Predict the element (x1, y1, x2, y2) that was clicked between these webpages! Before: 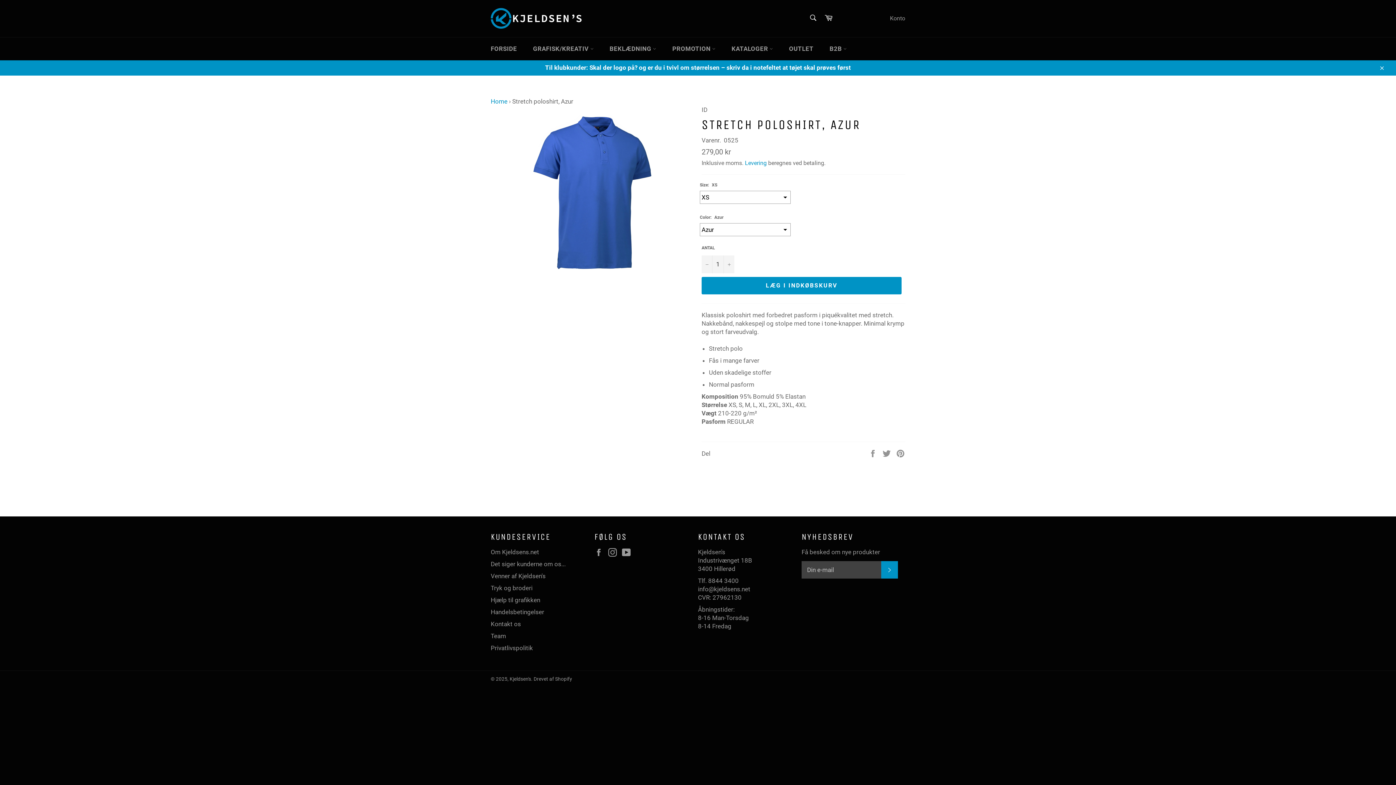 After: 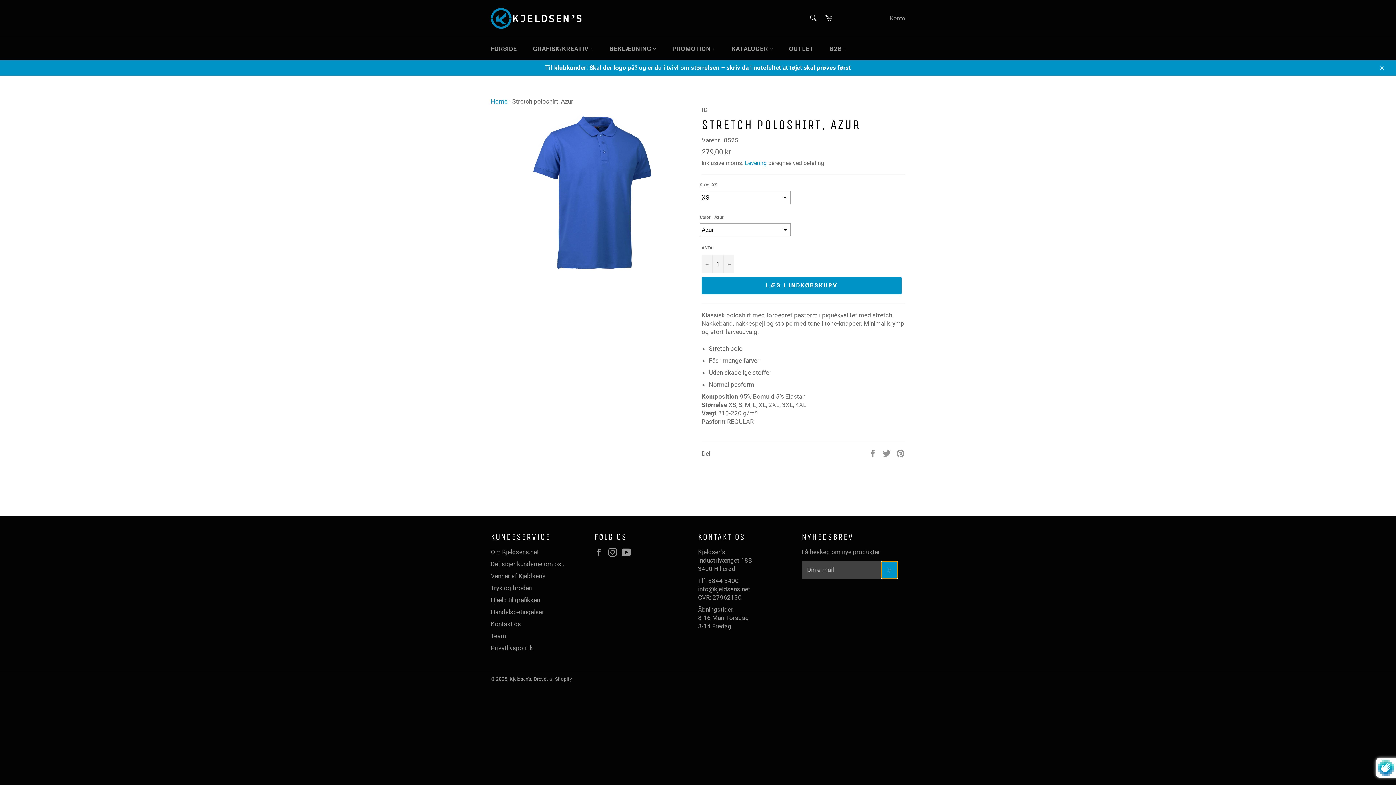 Action: bbox: (881, 561, 898, 578) label: ABONNÉR